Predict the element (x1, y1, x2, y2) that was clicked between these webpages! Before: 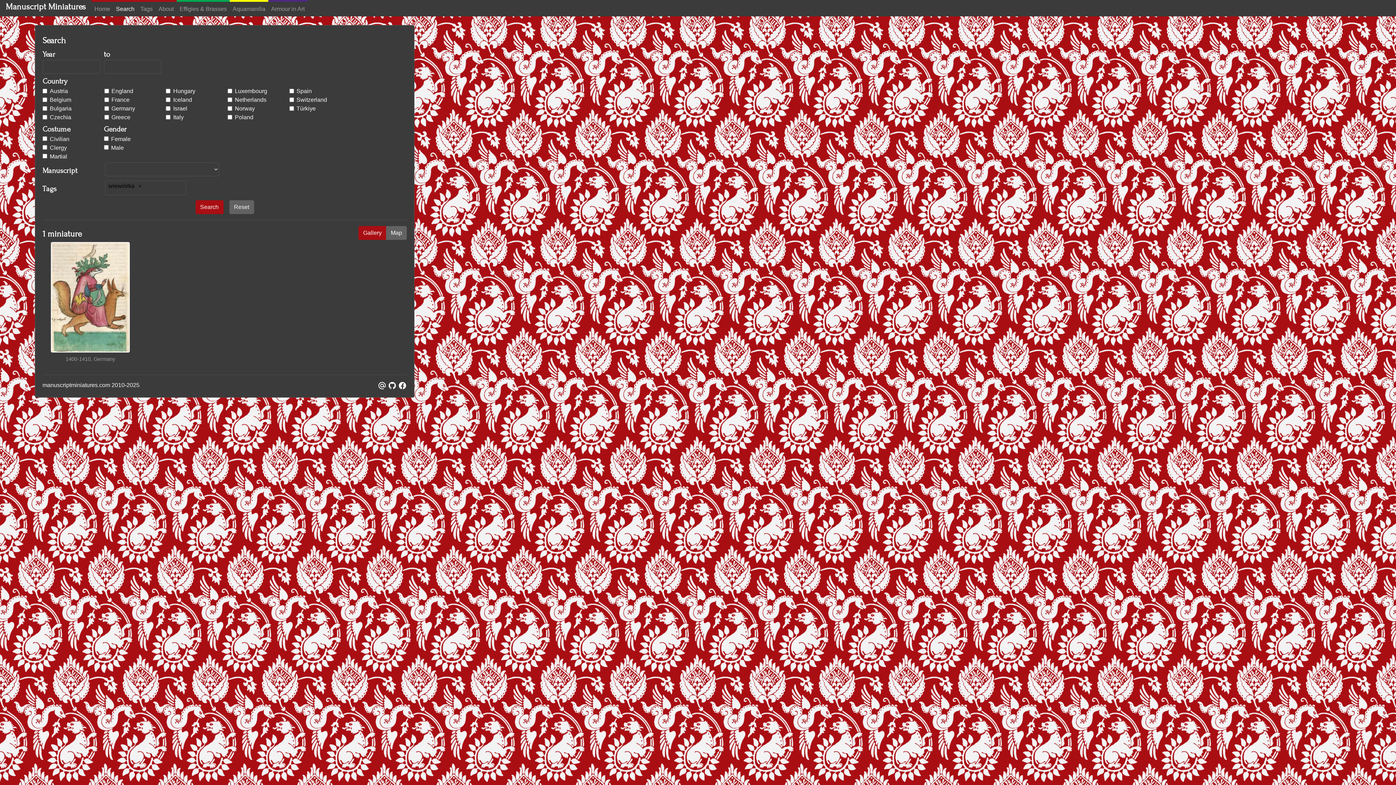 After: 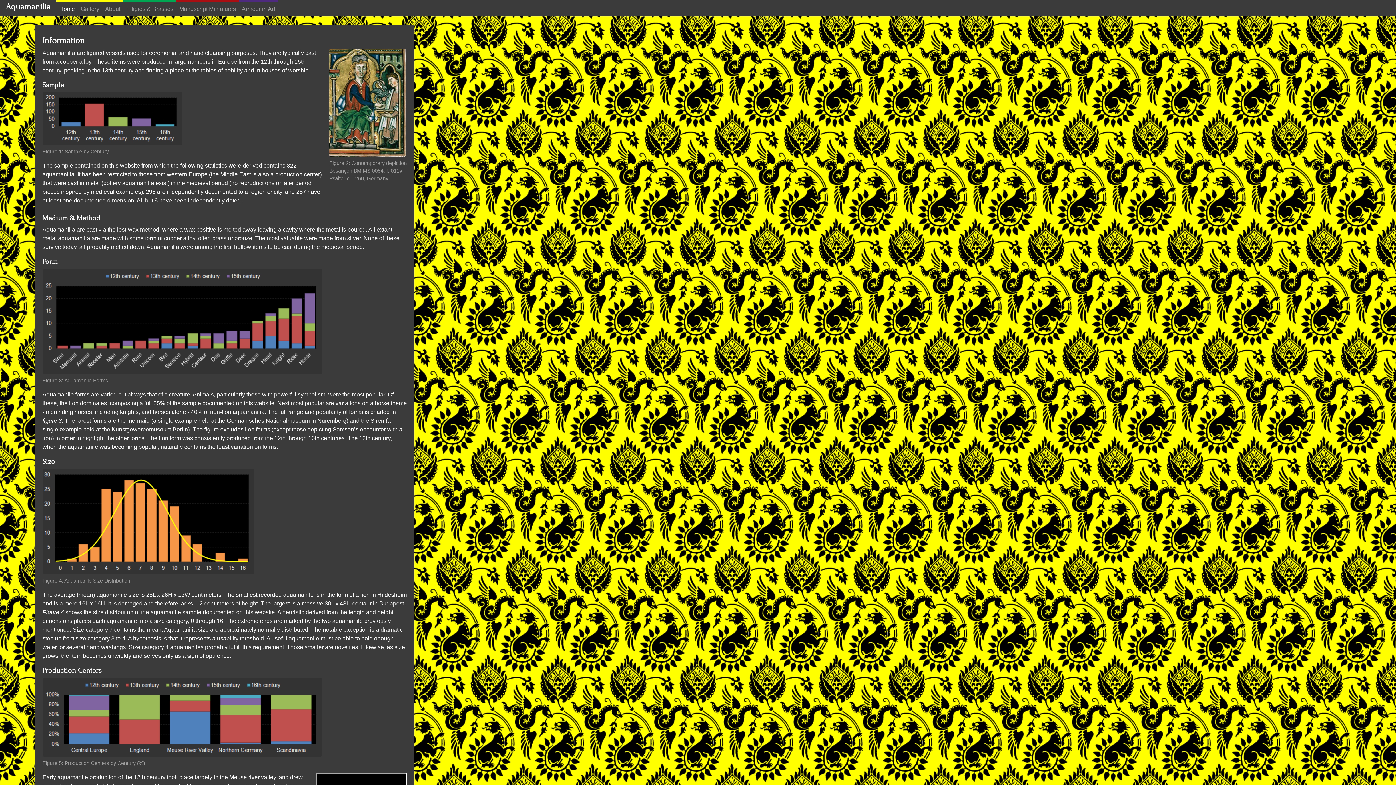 Action: bbox: (229, 1, 268, 16) label: Aquamanilia